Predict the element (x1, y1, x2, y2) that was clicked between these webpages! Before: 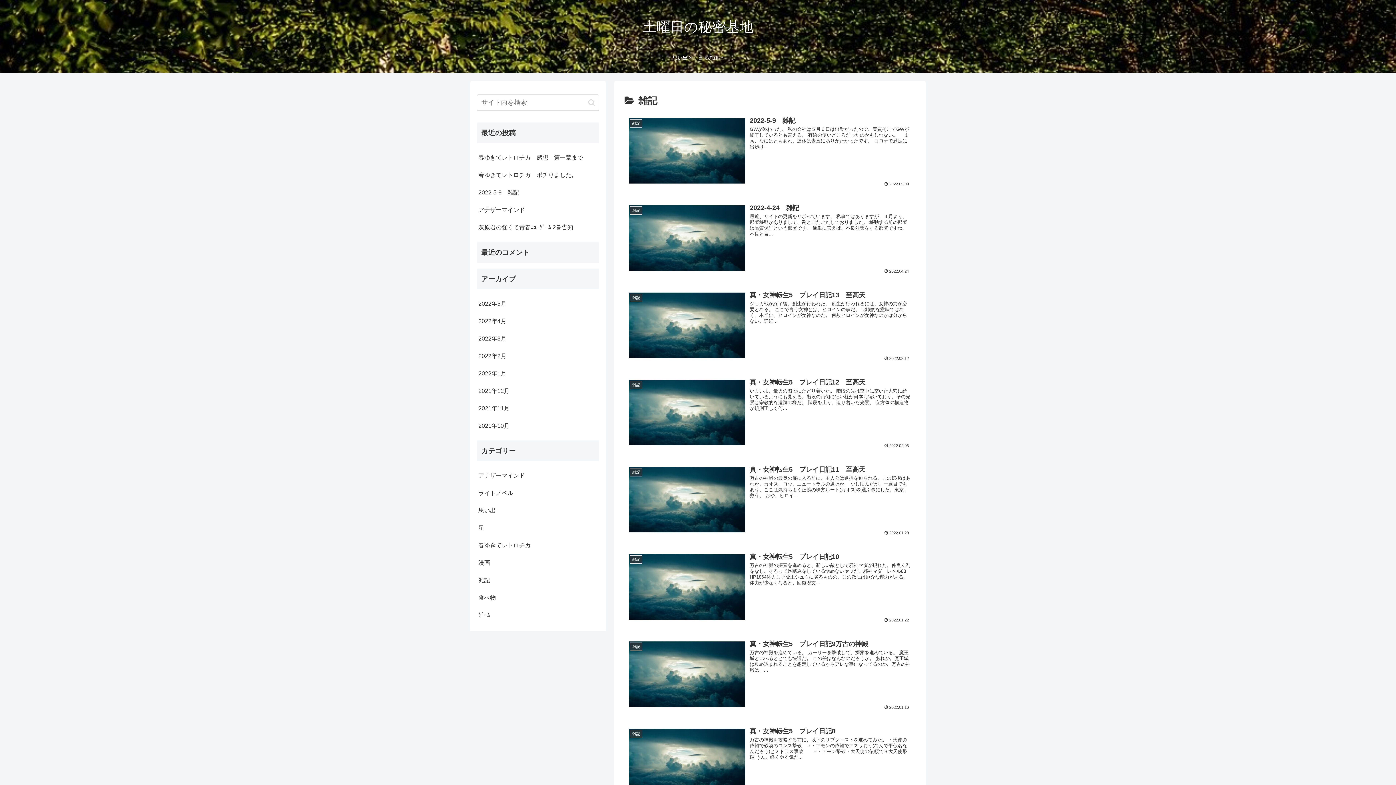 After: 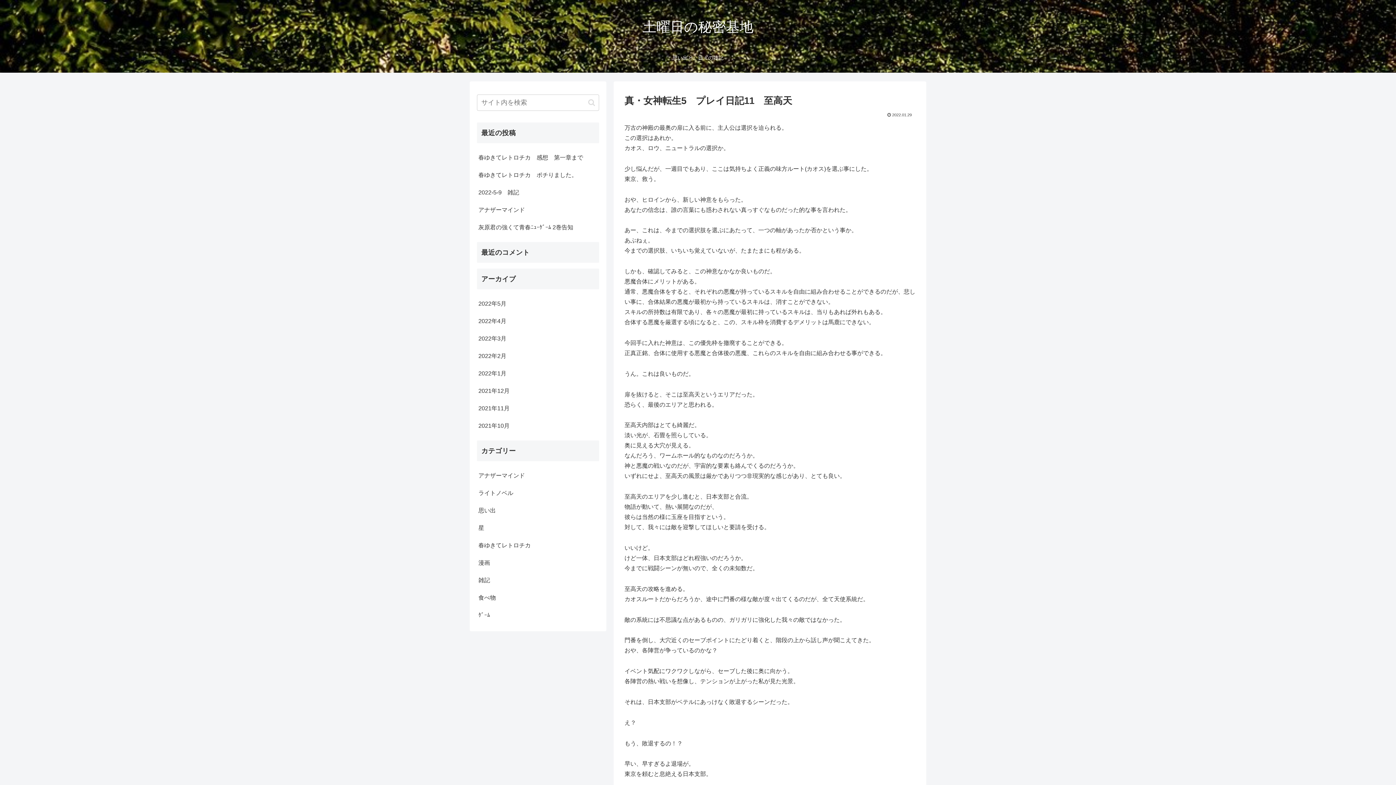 Action: label: 雑記
真・女神転生5　プレイ日記11　至高天
万古の神殿の最奥の扉に入る前に、主人公は選択を迫られる。この選択はあれか。カオス、ロウ、ニュートラルの選択か。 少し悩んだが、一週目でもあり、ここは気持ちよく正義の味方ルート(カオス)を選ぶ事にした。東京、救う。 おや、ヒロイ...
 2022.01.29 bbox: (624, 461, 915, 540)